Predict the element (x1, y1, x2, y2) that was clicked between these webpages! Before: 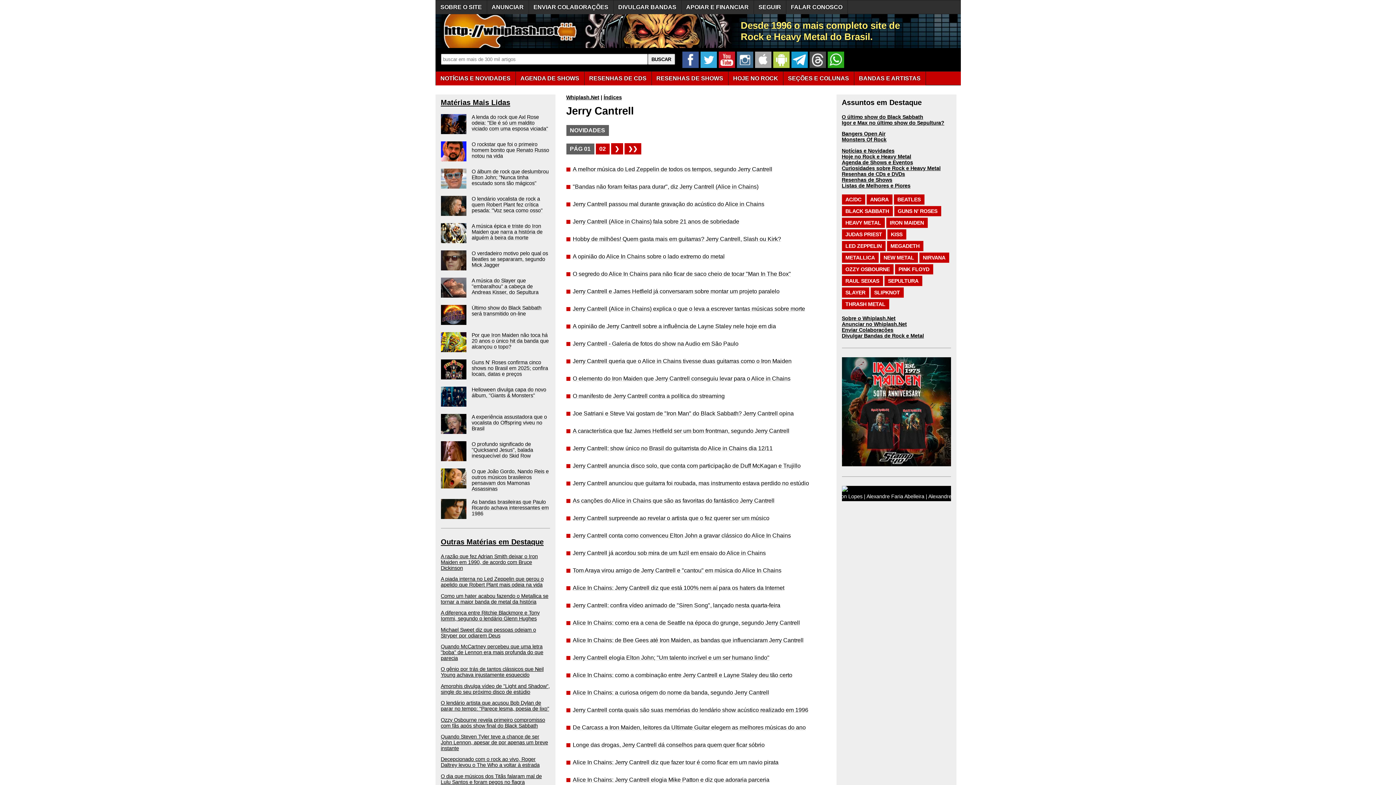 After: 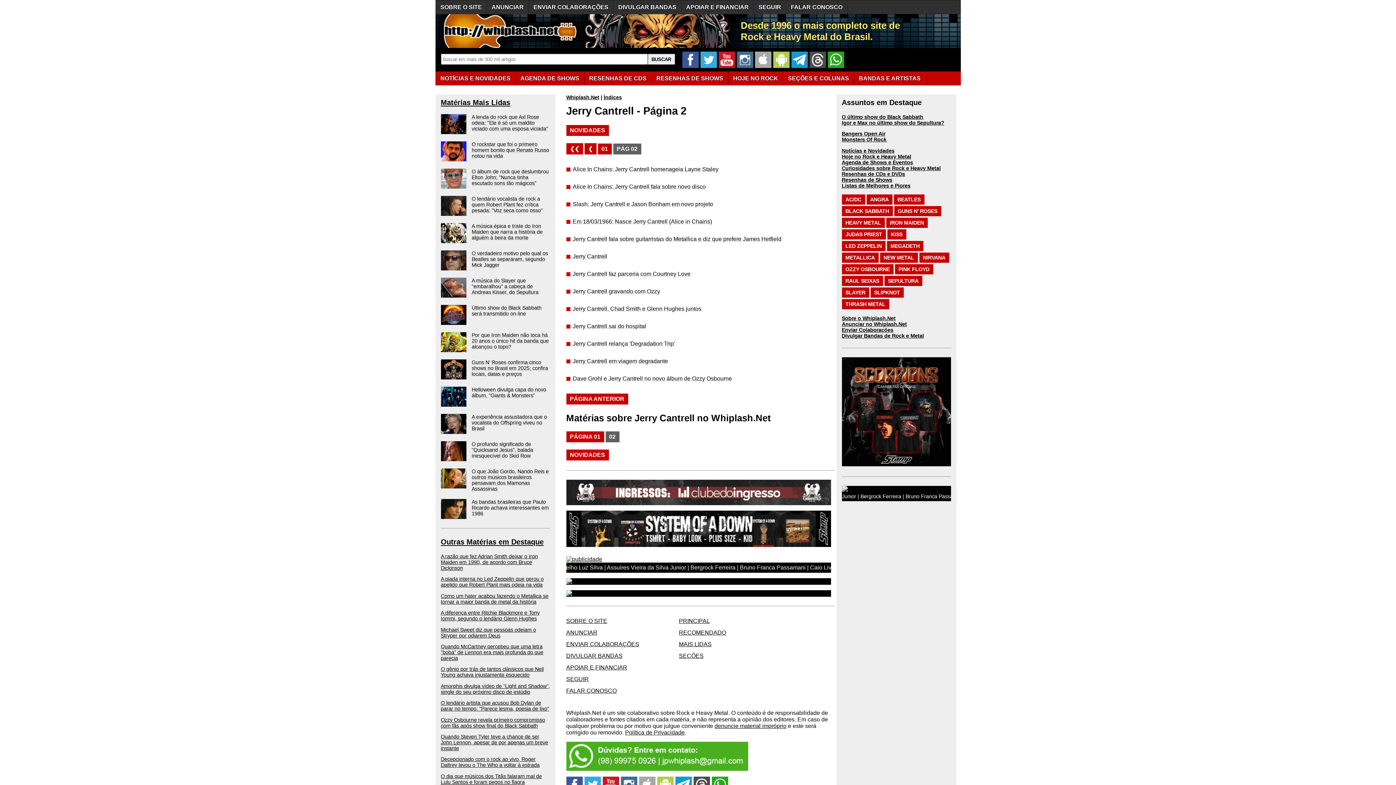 Action: label: ❯ bbox: (611, 143, 623, 154)